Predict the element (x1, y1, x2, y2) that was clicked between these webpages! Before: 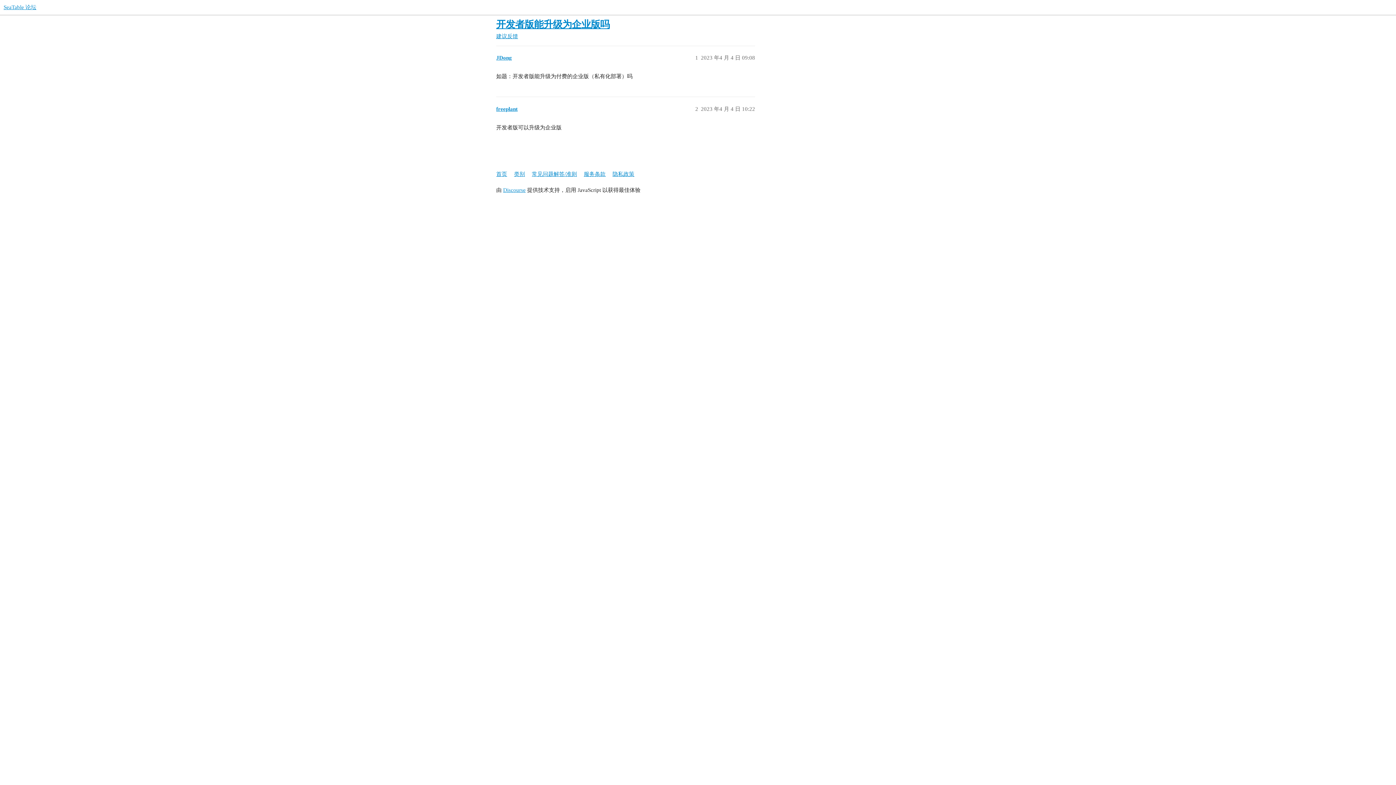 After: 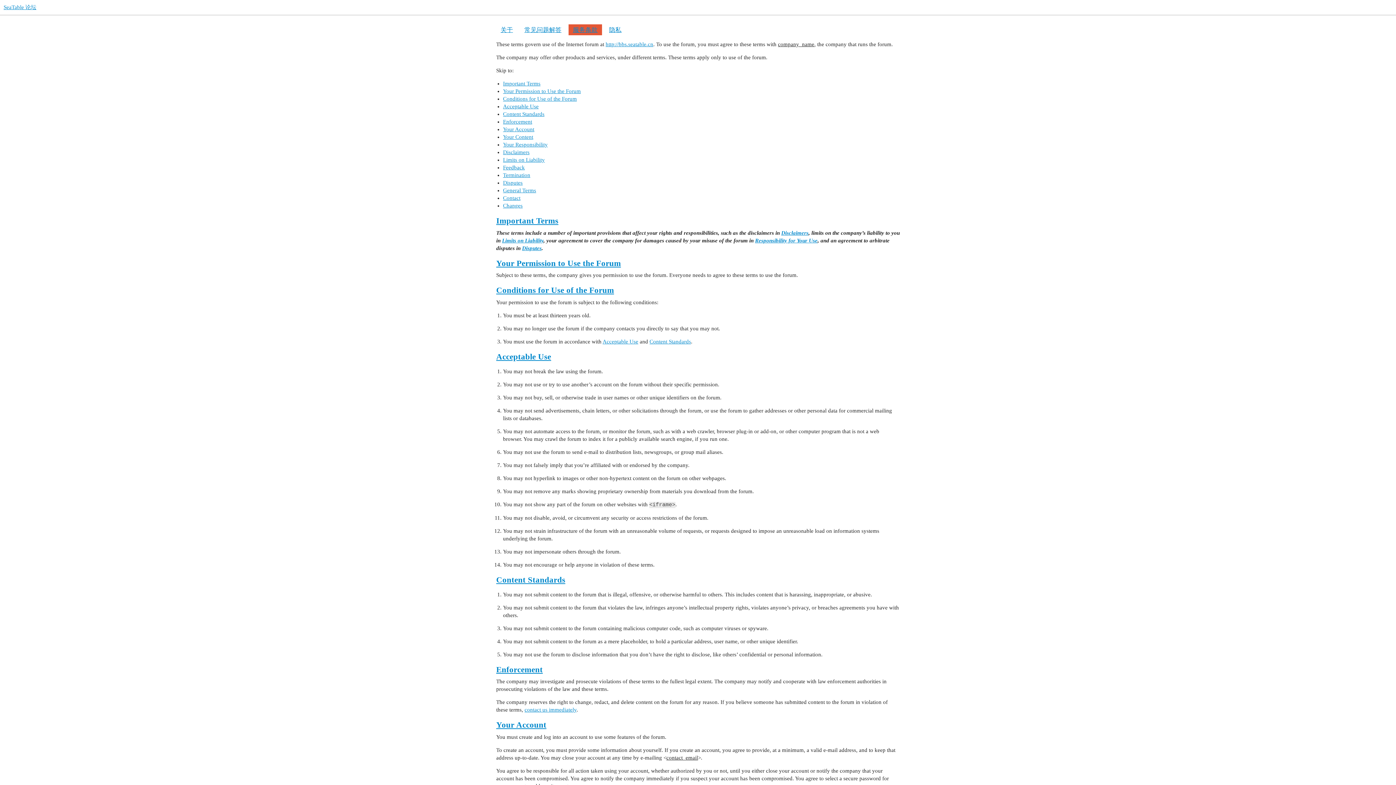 Action: label: 服务条款 bbox: (584, 167, 611, 180)